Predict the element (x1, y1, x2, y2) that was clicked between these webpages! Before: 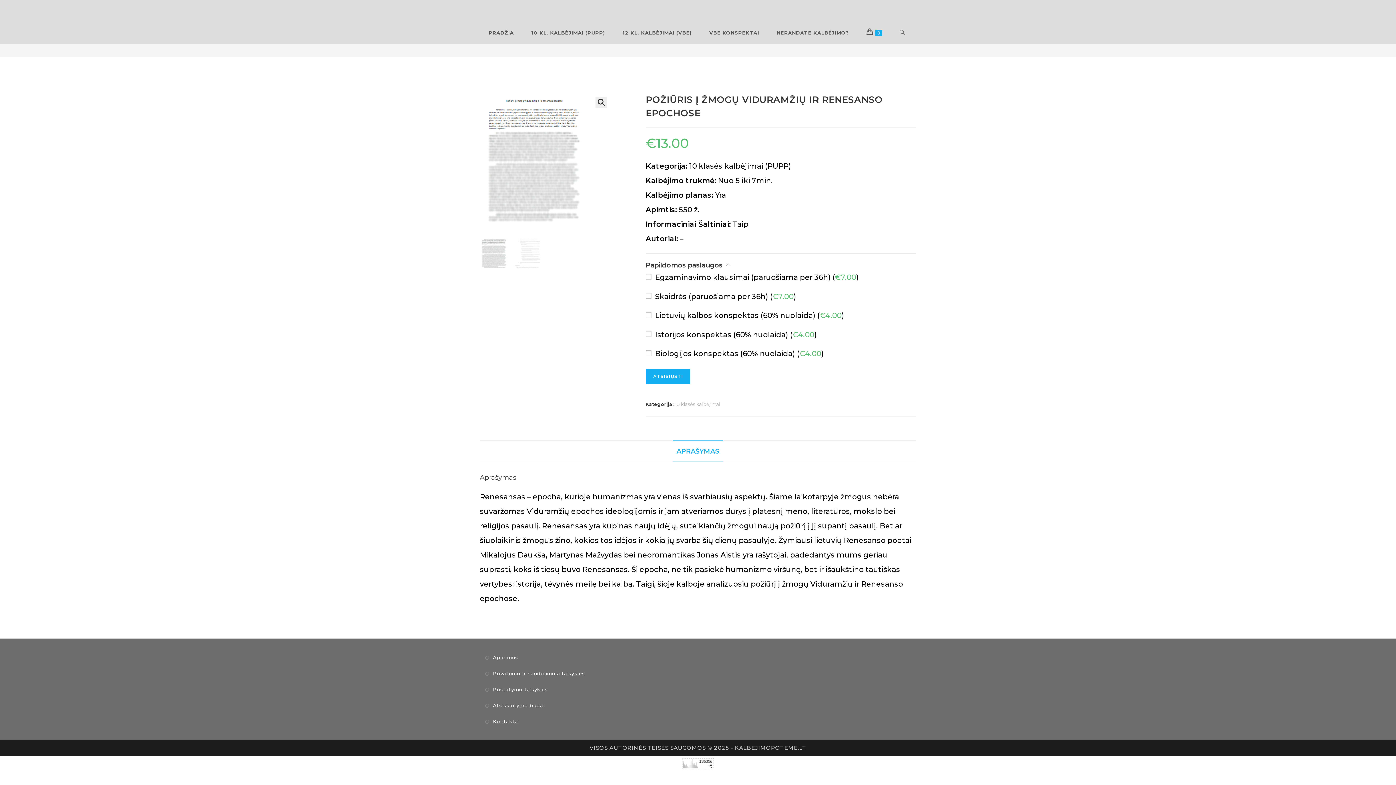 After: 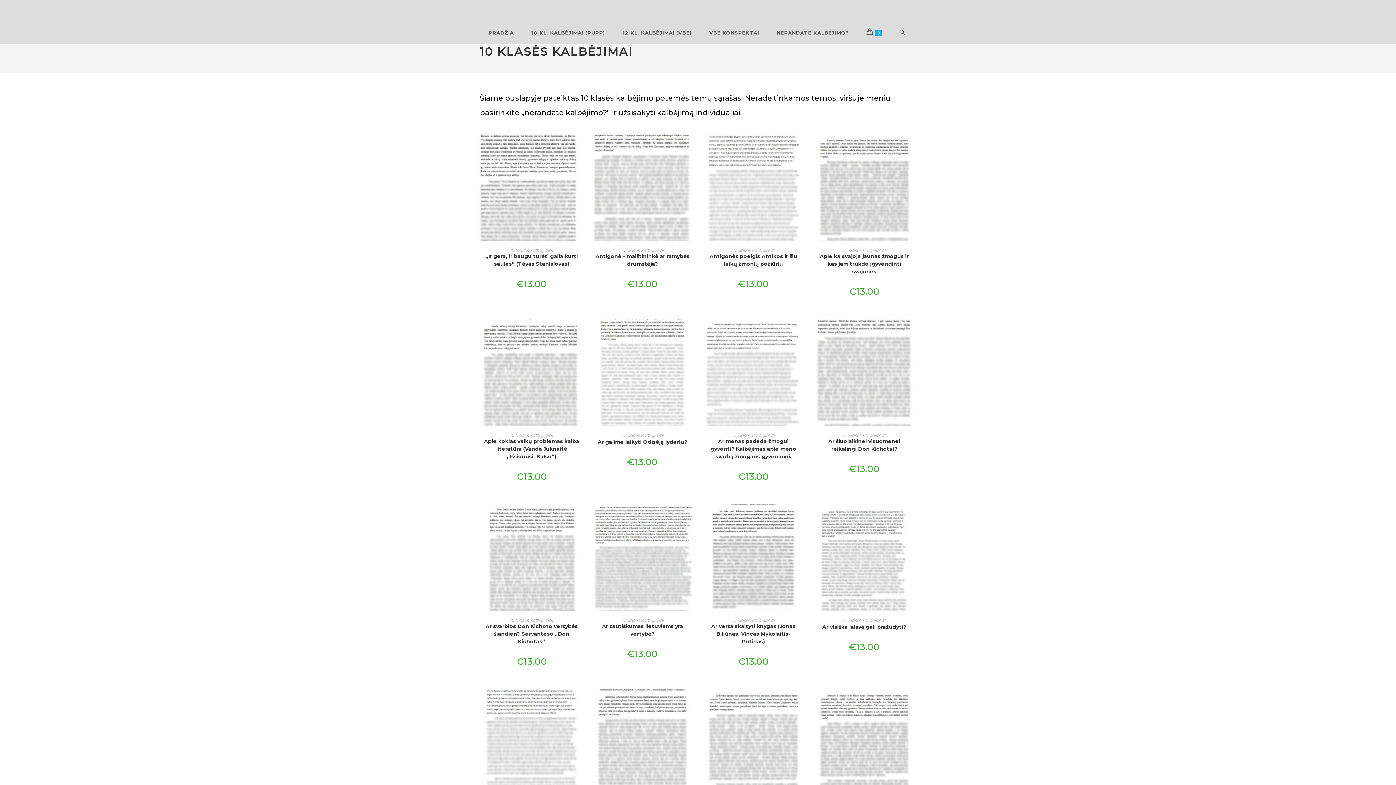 Action: bbox: (522, 21, 614, 43) label: 10 KL. KALBĖJIMAI (PUPP)